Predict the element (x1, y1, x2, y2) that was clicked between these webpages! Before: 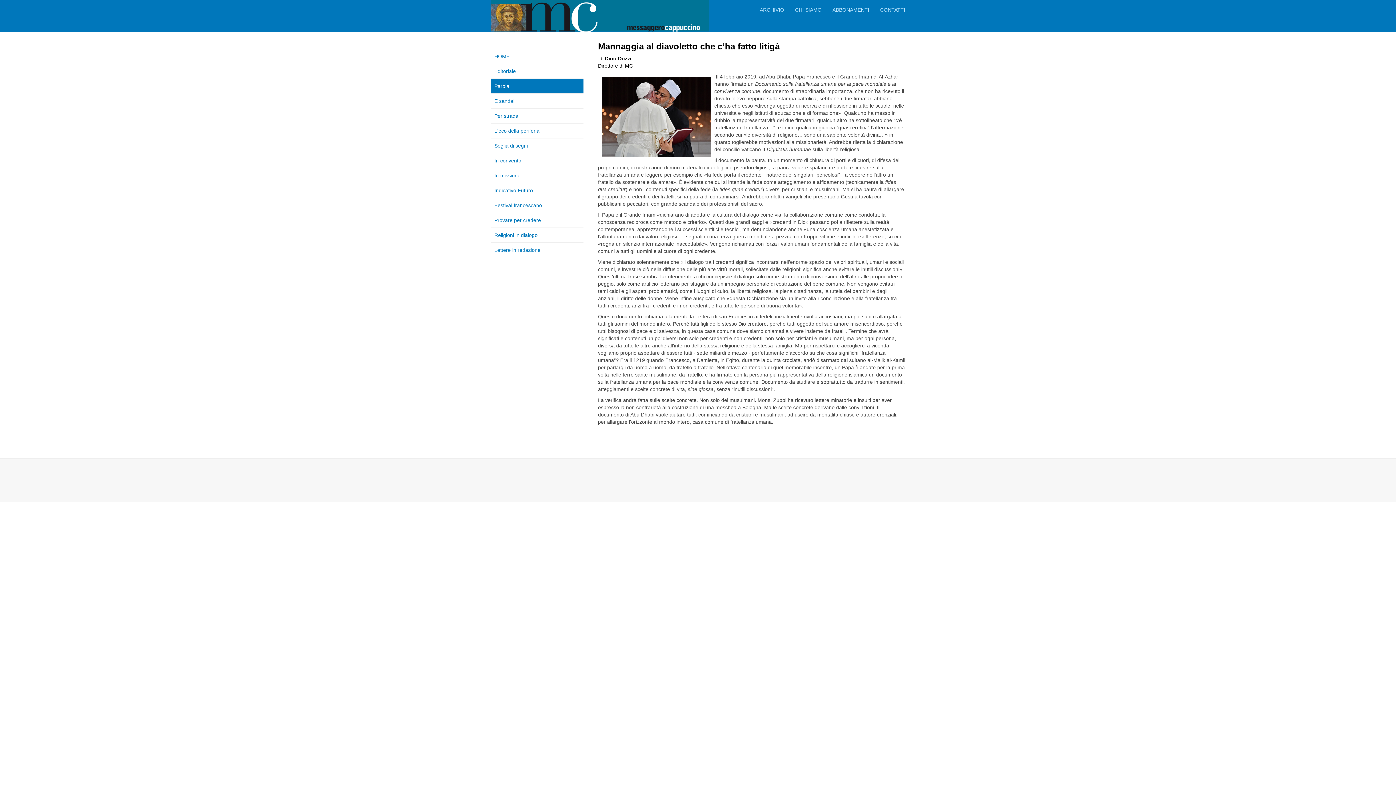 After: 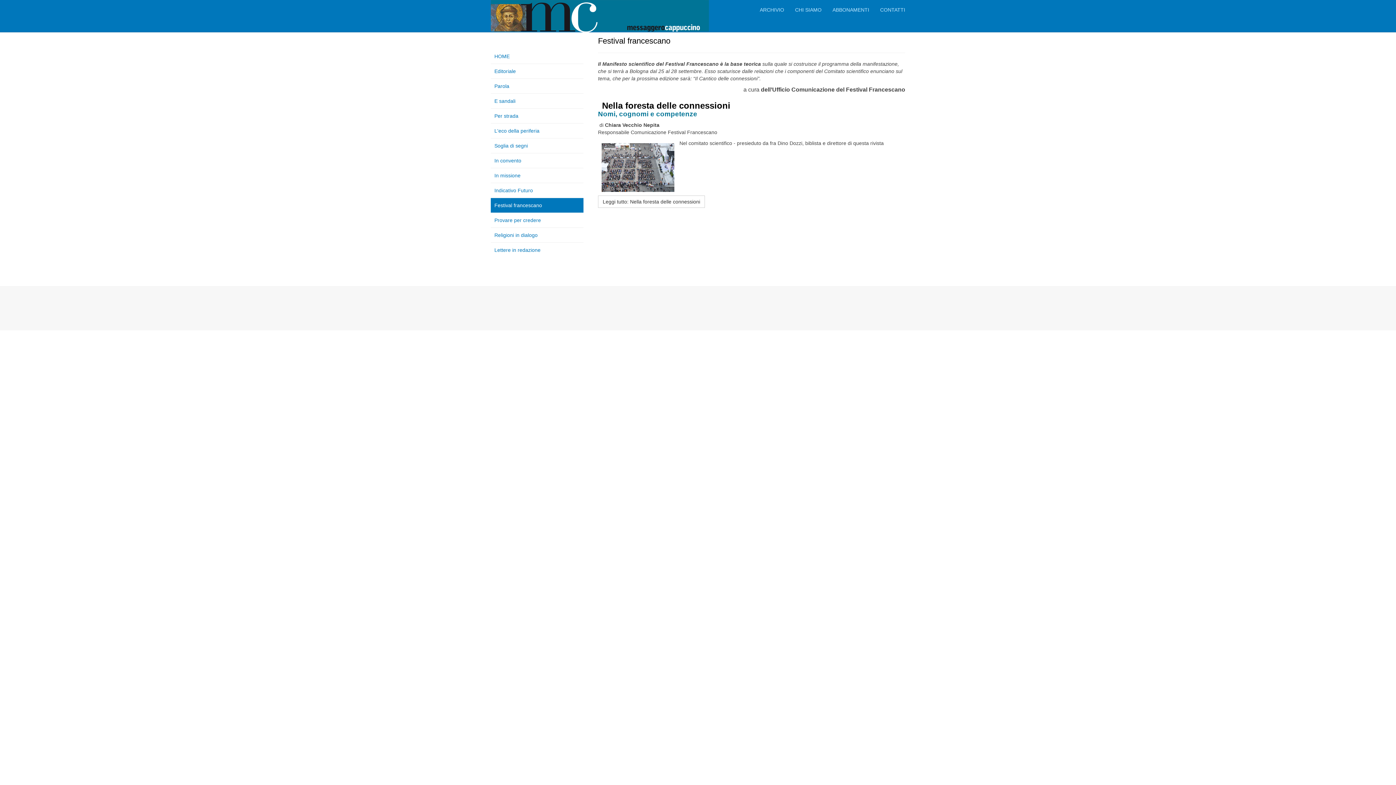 Action: label: Festival francescano bbox: (490, 198, 583, 212)